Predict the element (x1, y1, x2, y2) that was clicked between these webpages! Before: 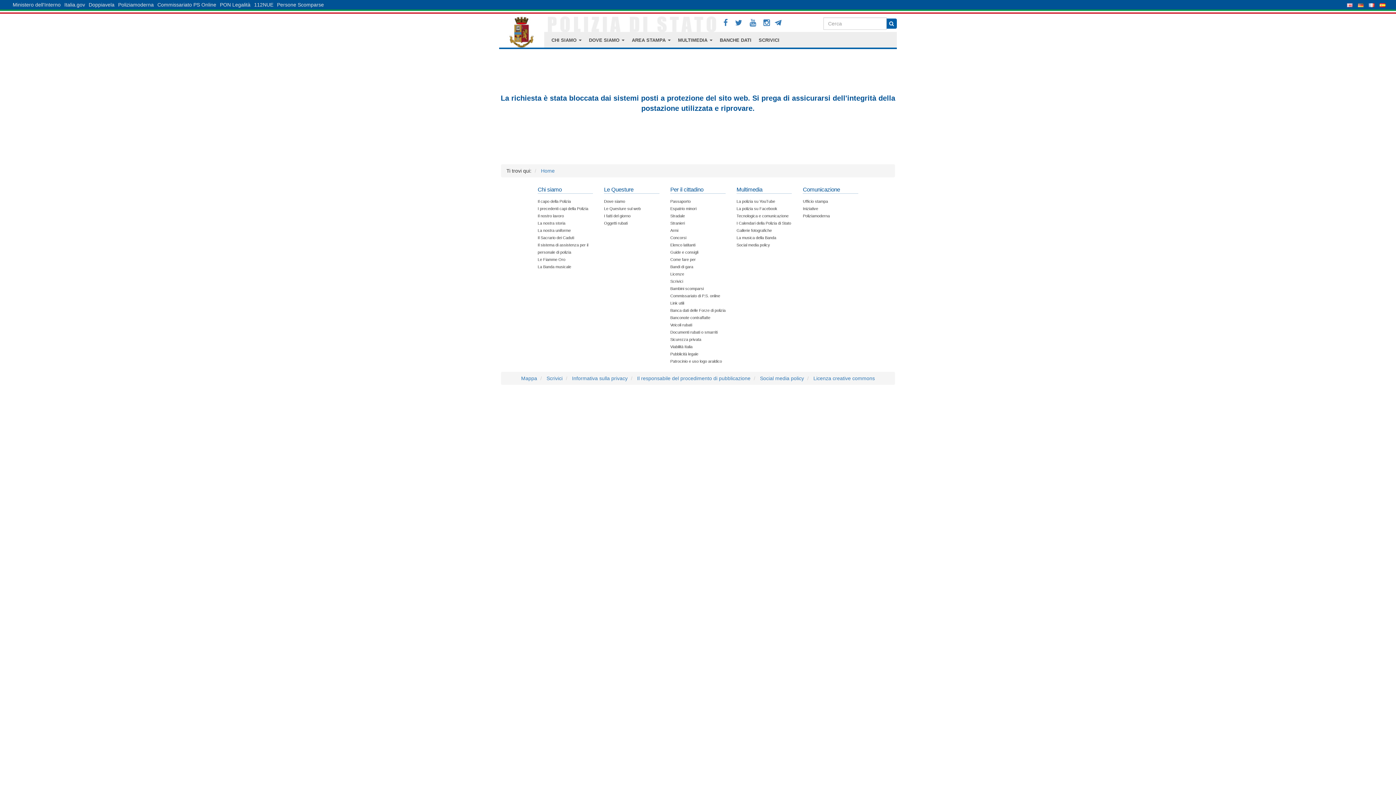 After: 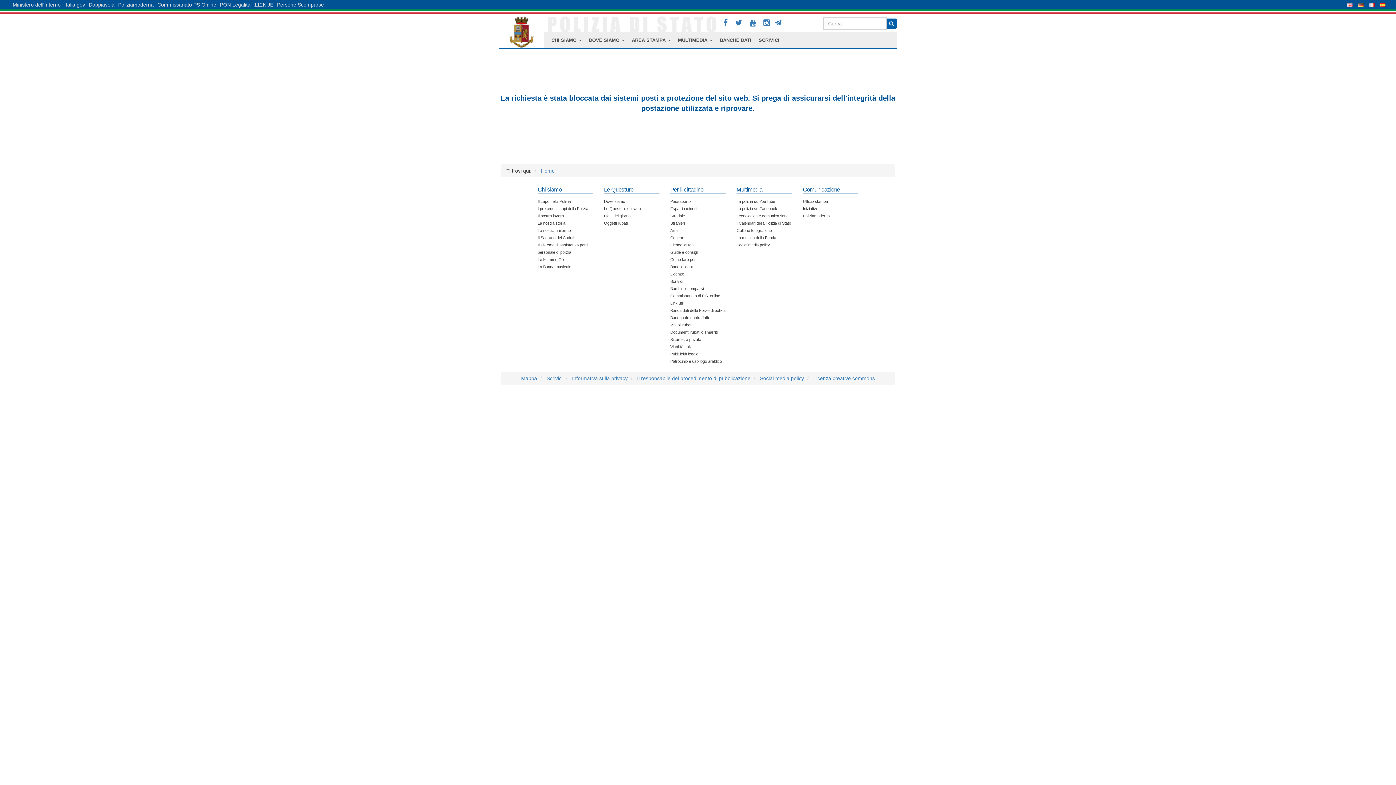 Action: label: Le Fiamme Oro bbox: (537, 257, 565, 261)